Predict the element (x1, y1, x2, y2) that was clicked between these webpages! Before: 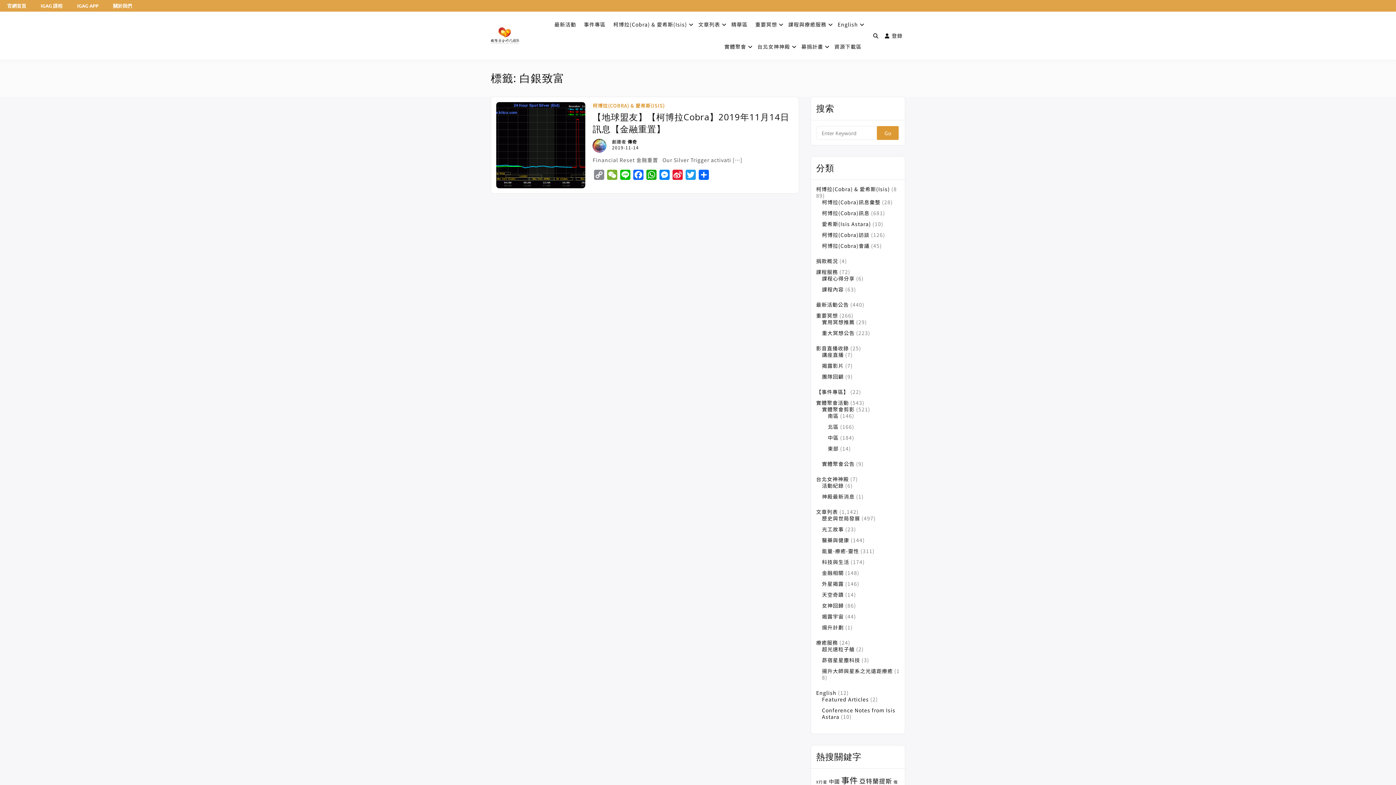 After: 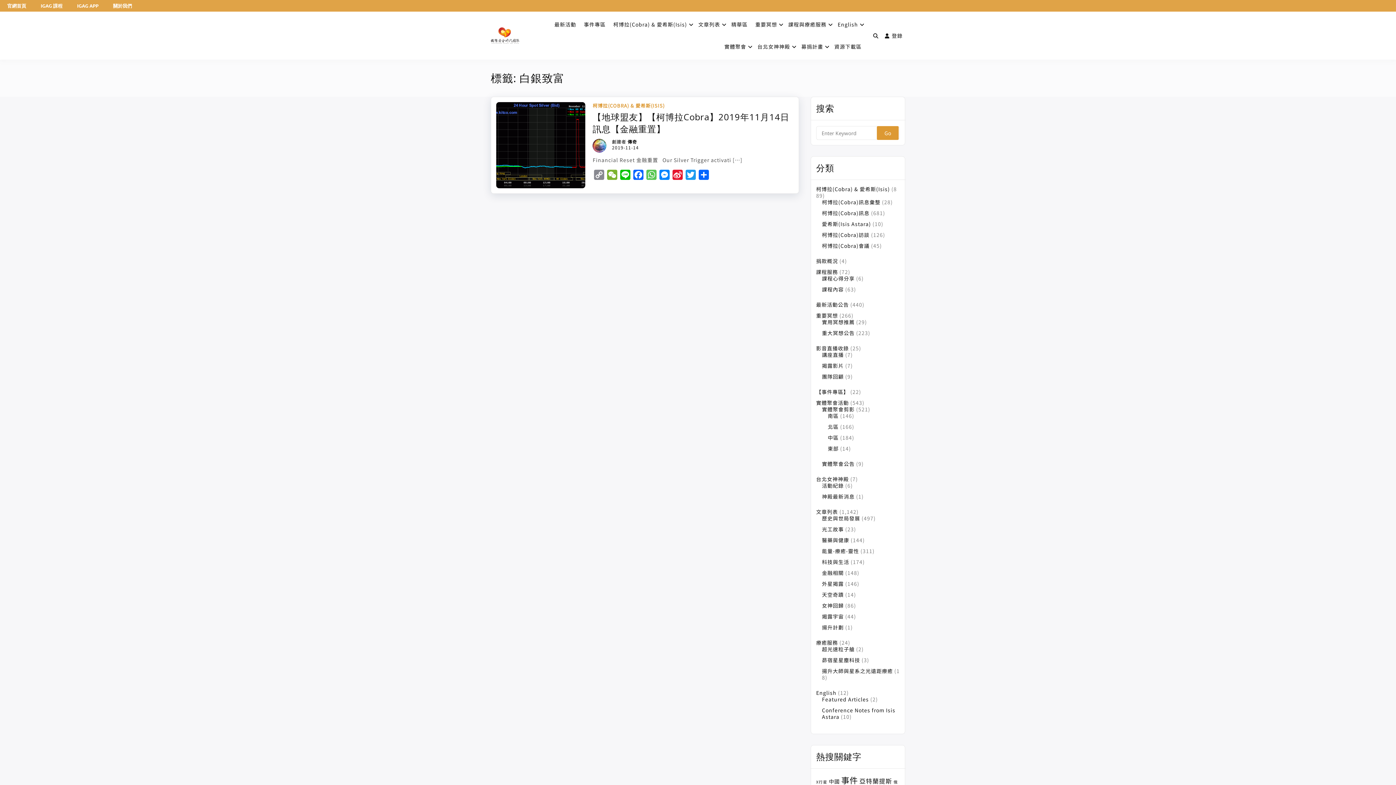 Action: label: WhatsApp bbox: (645, 169, 658, 182)